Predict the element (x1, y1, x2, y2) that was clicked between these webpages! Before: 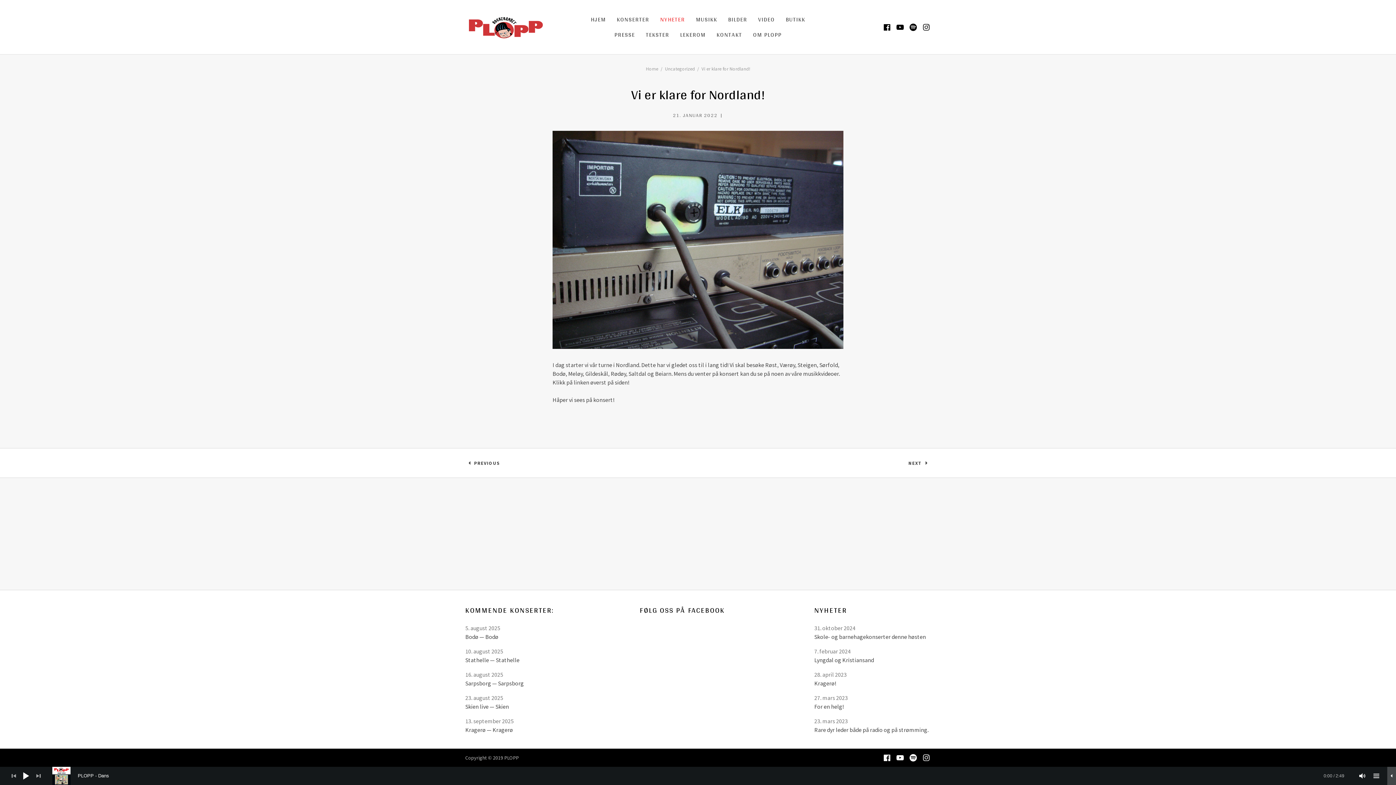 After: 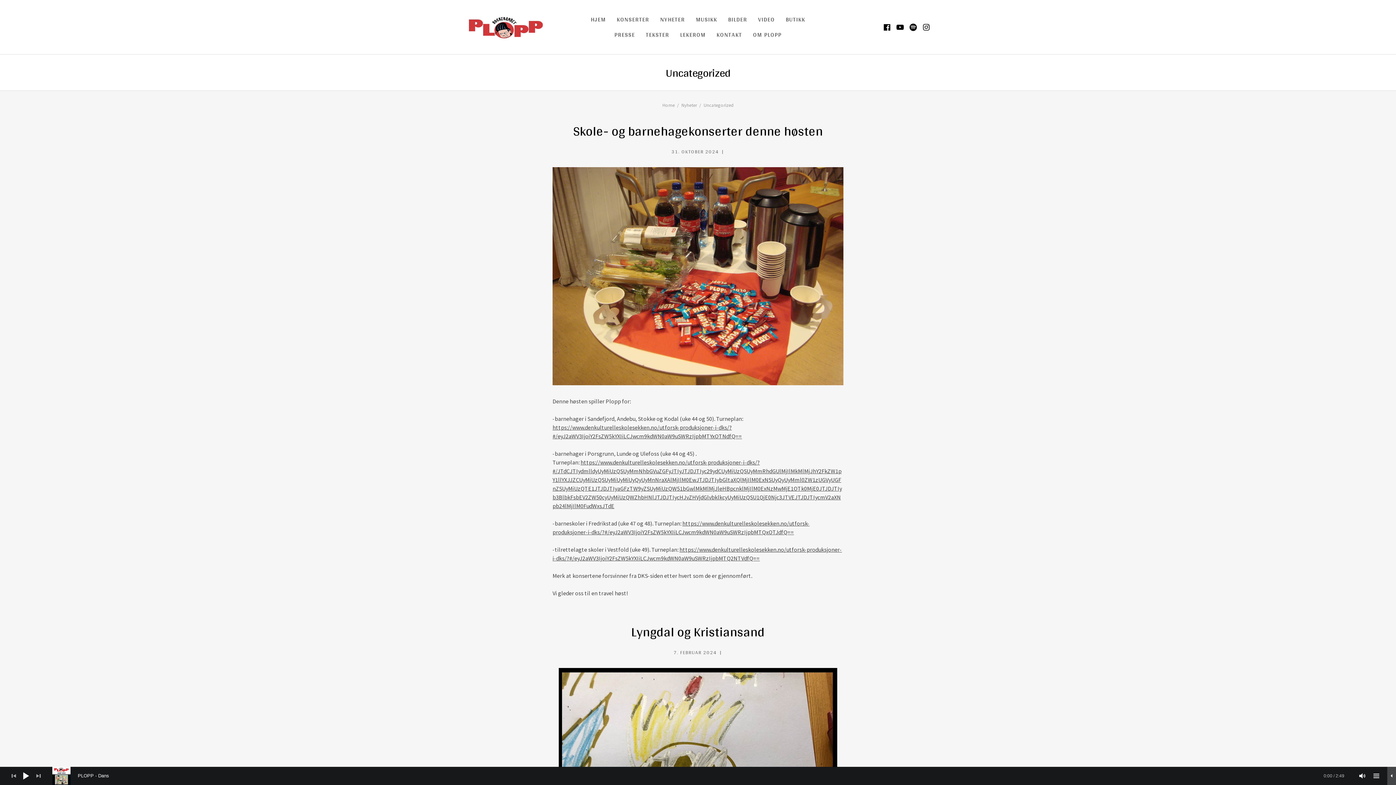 Action: label: Uncategorized bbox: (665, 64, 695, 73)